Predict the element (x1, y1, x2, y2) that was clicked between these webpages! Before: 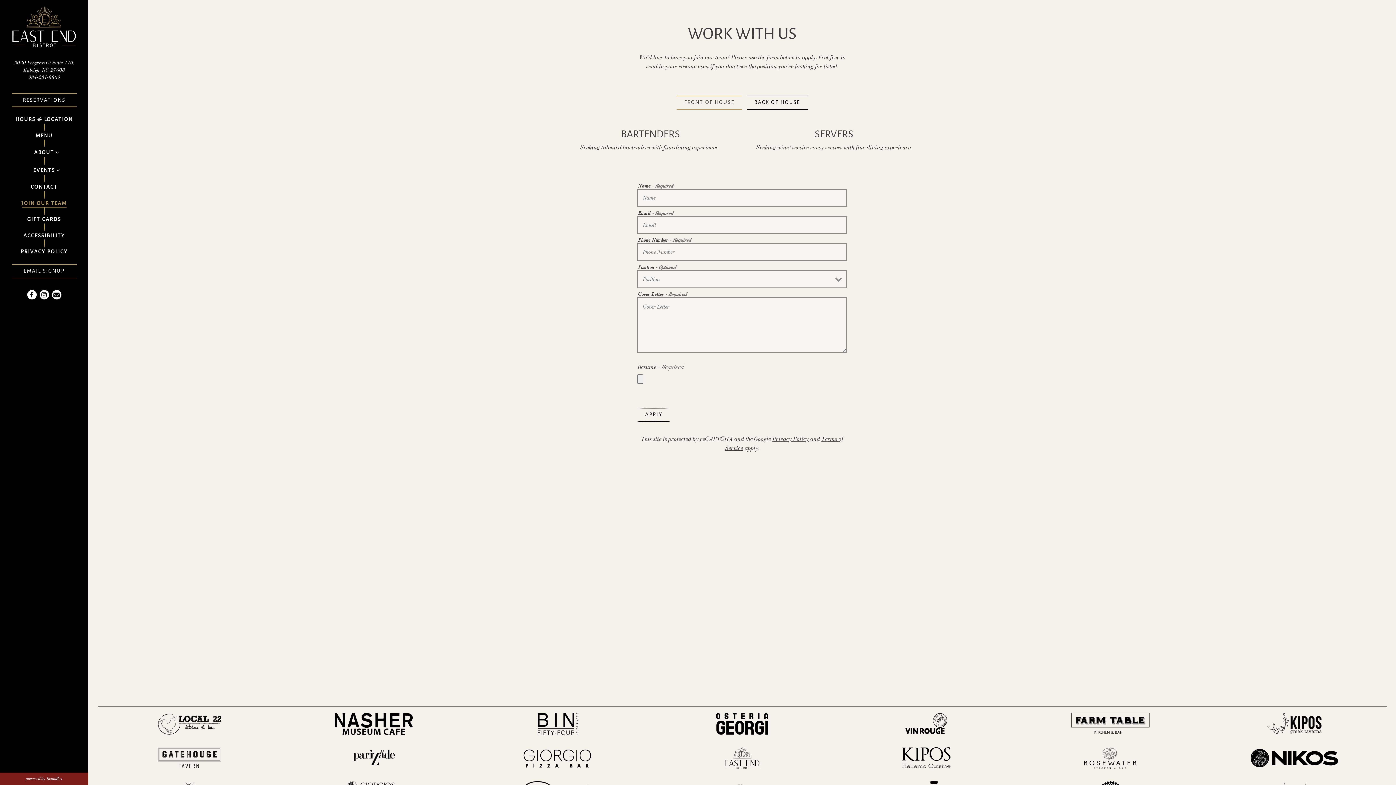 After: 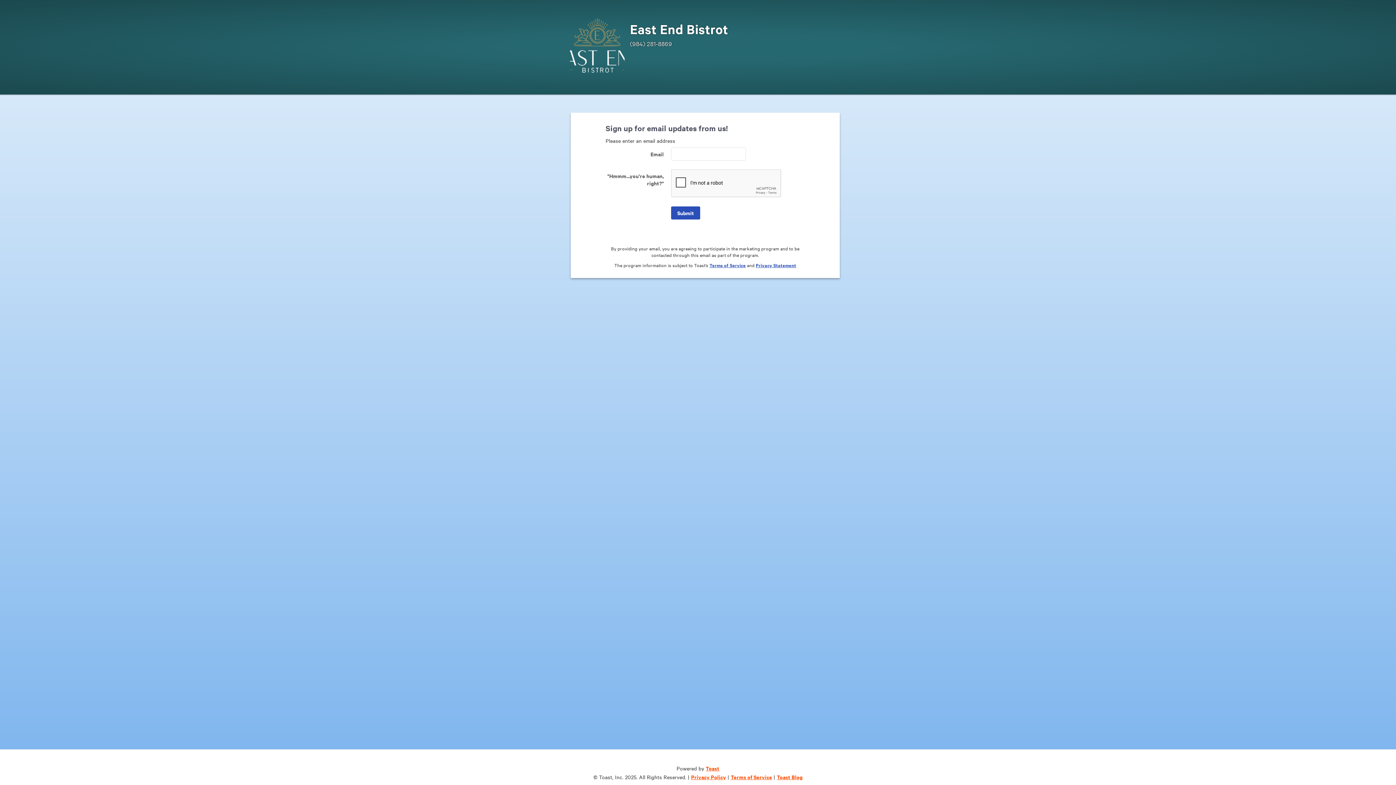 Action: label: EMAIL SIGNUP bbox: (11, 264, 76, 278)